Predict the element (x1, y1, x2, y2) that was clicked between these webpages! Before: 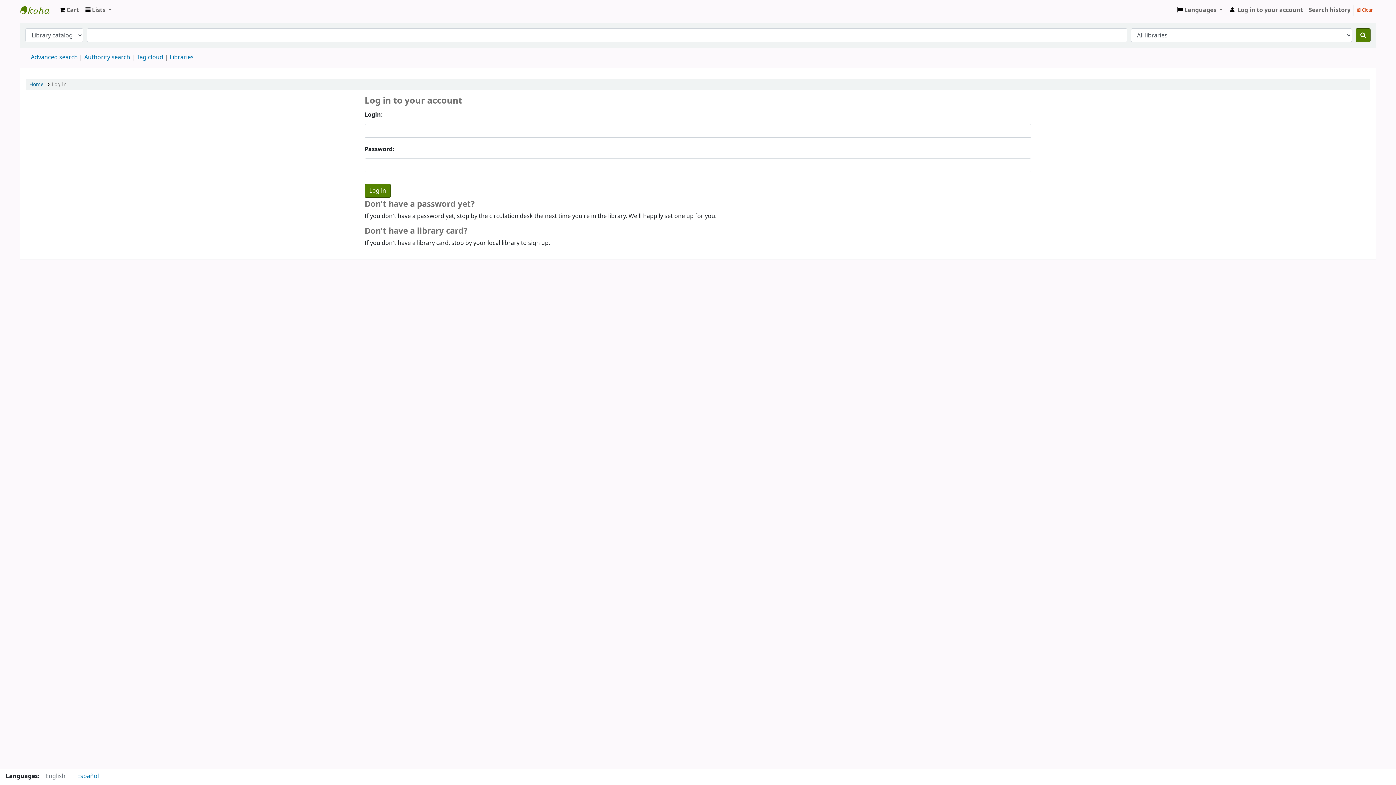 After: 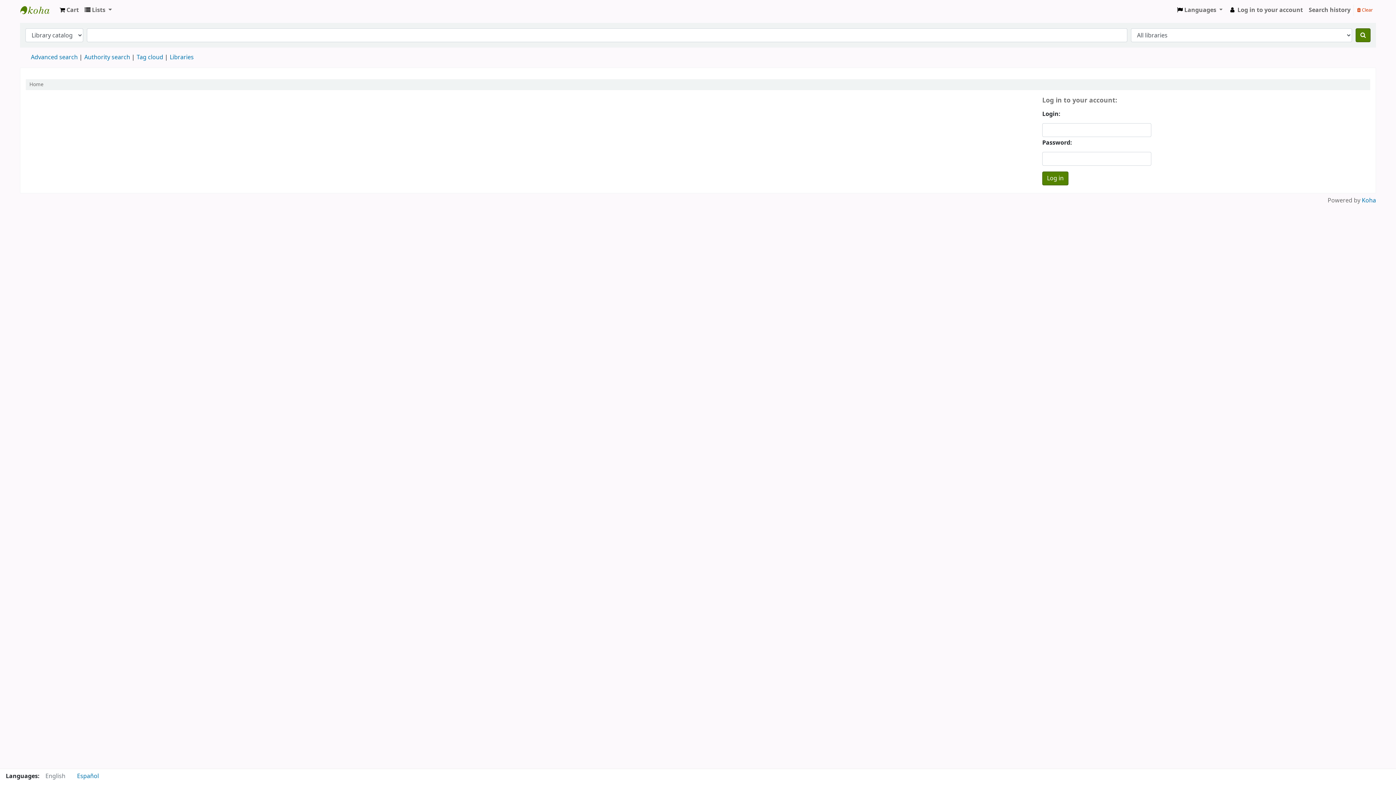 Action: label: Koha online bbox: (20, 2, 56, 17)